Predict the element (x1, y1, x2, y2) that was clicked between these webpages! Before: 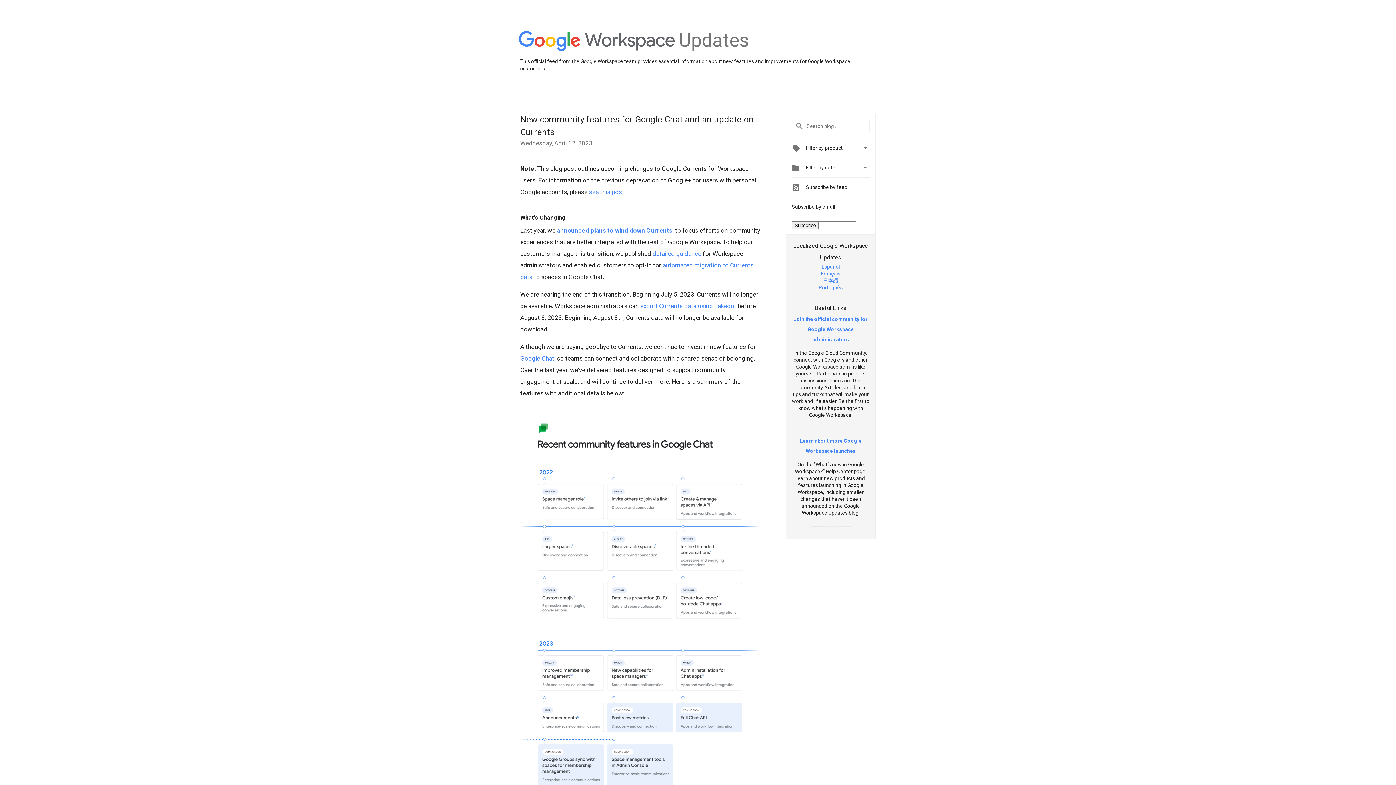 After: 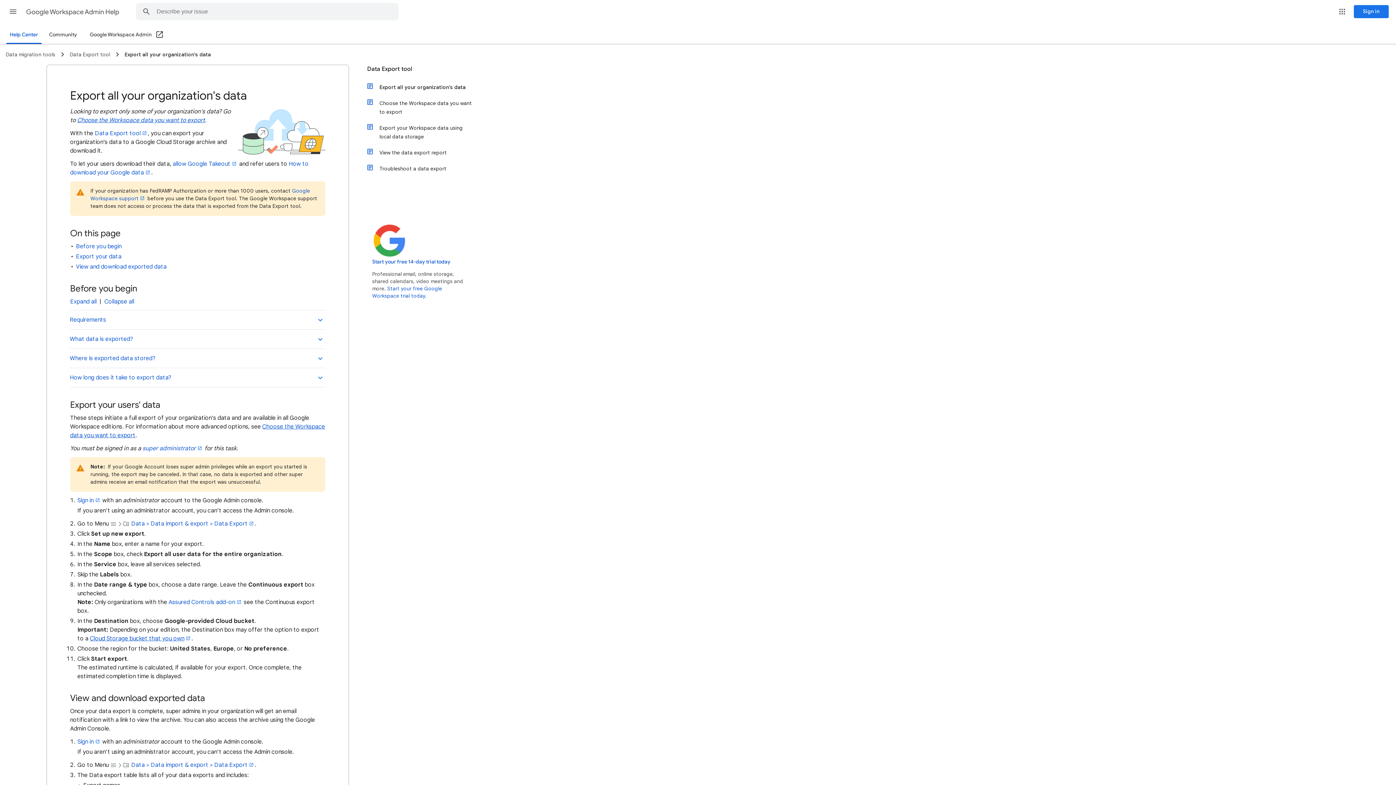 Action: bbox: (640, 302, 736, 309) label: export Currents data using Takeout